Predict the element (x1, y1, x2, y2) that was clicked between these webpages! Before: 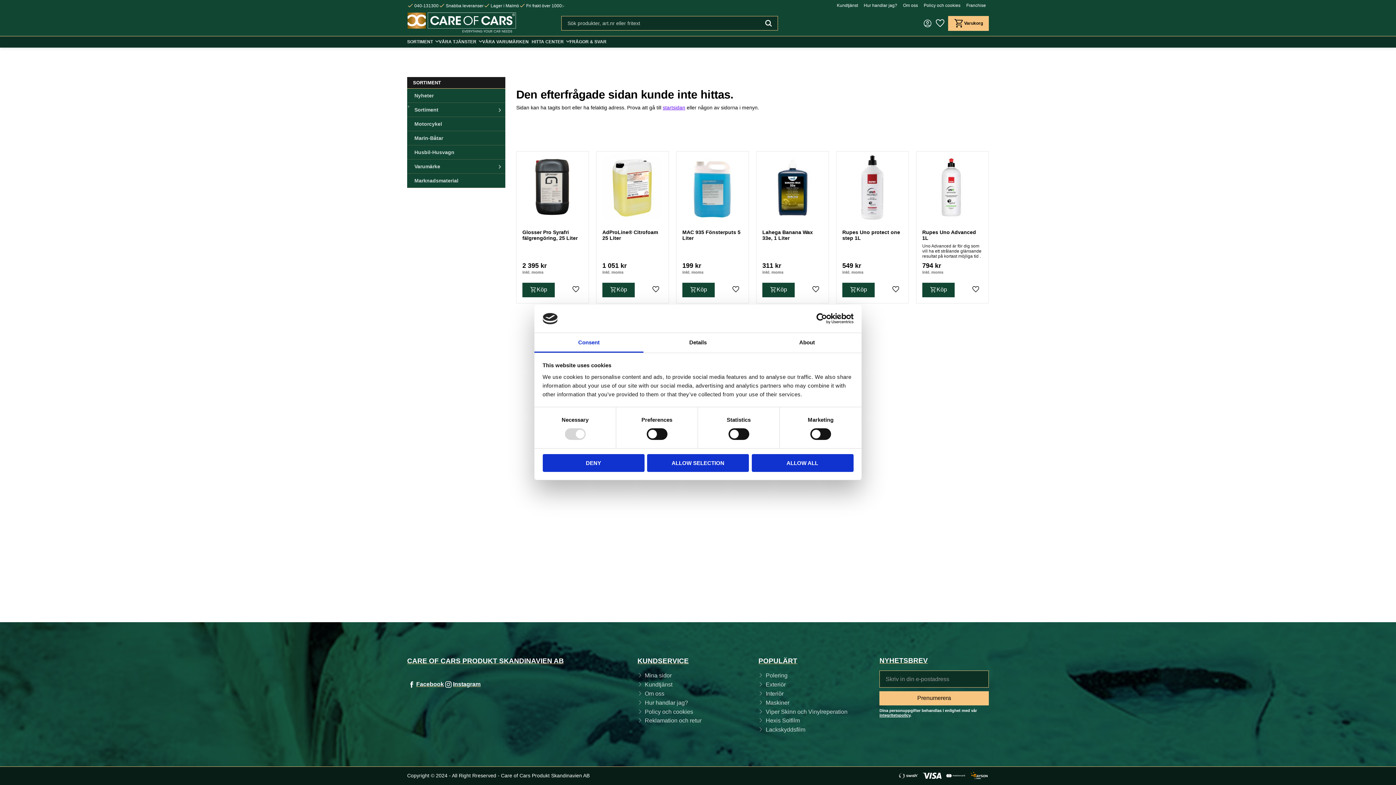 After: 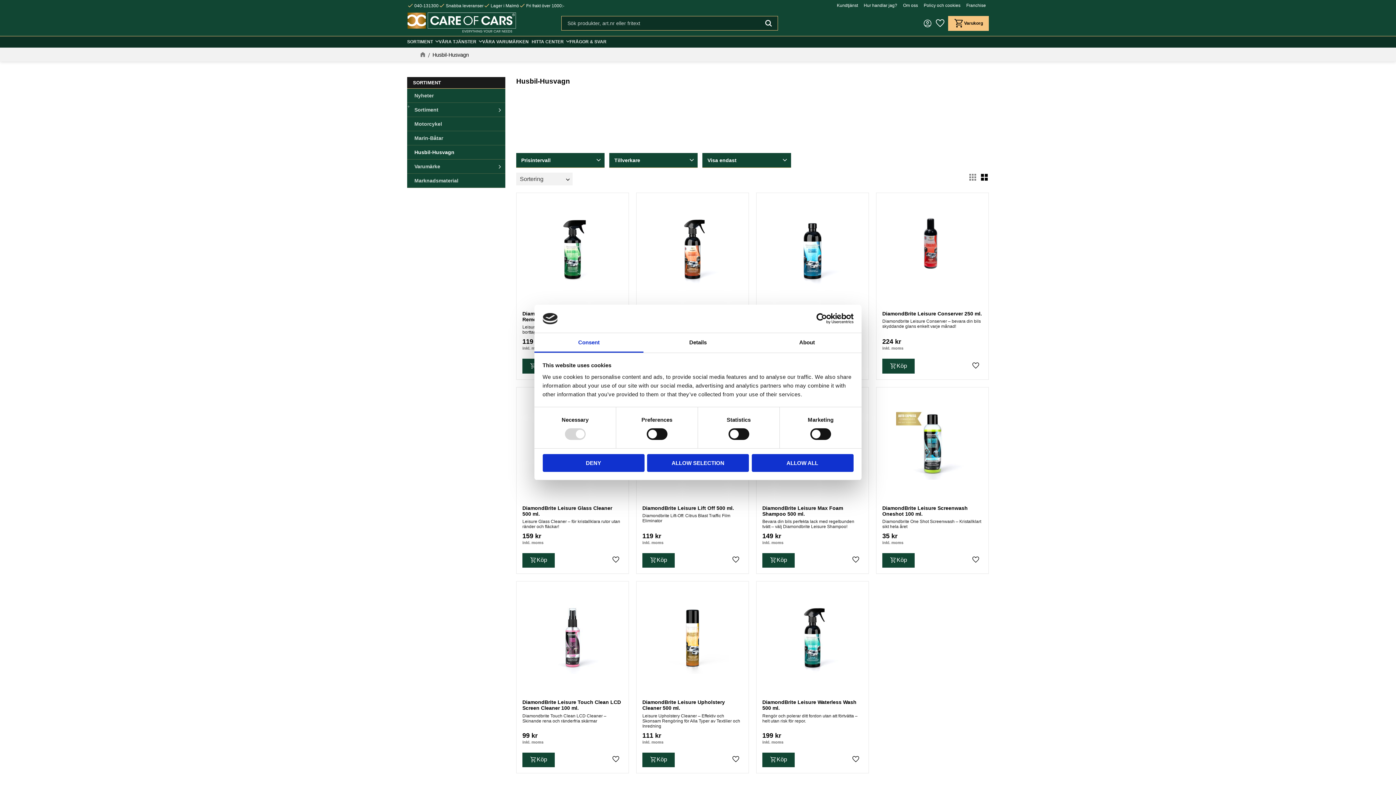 Action: label: Husbil-Husvagn bbox: (407, 145, 505, 159)